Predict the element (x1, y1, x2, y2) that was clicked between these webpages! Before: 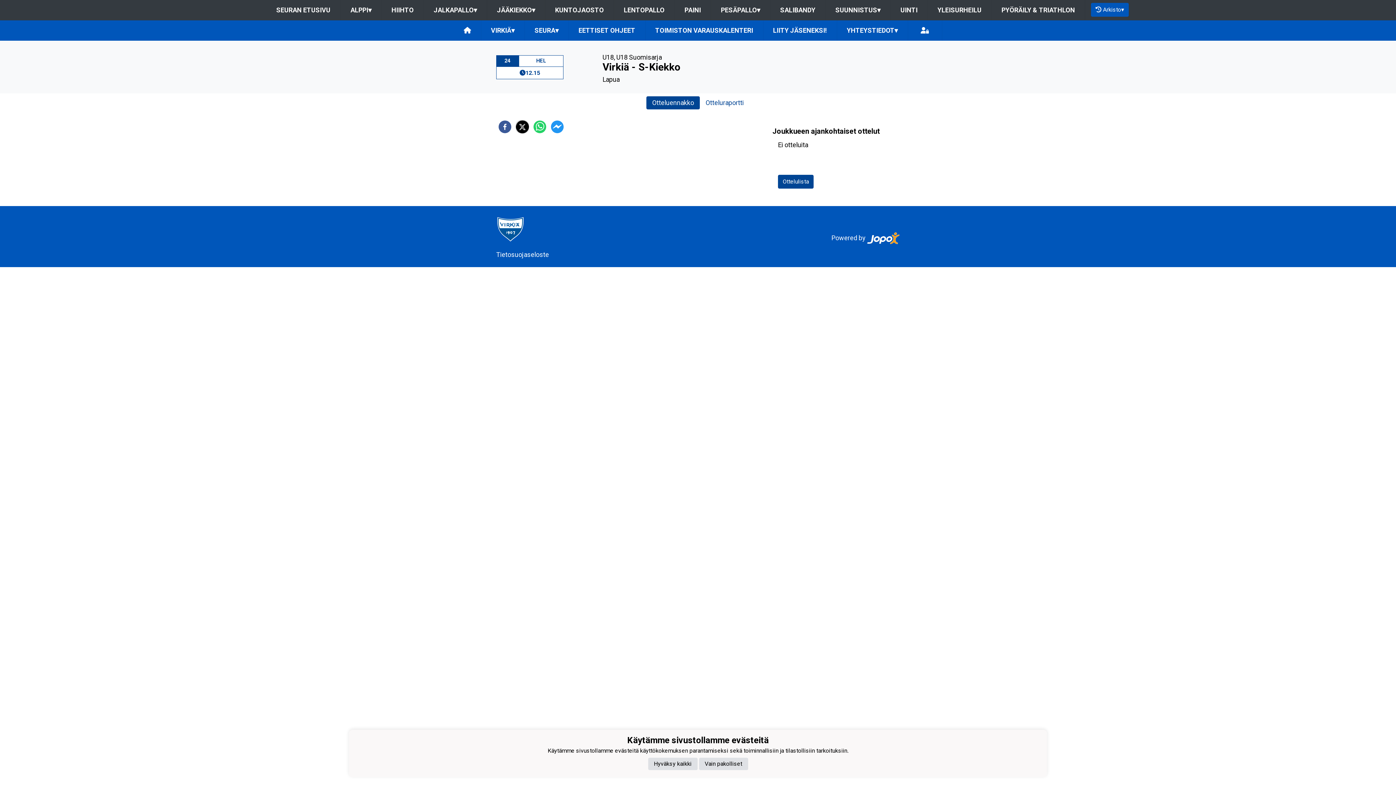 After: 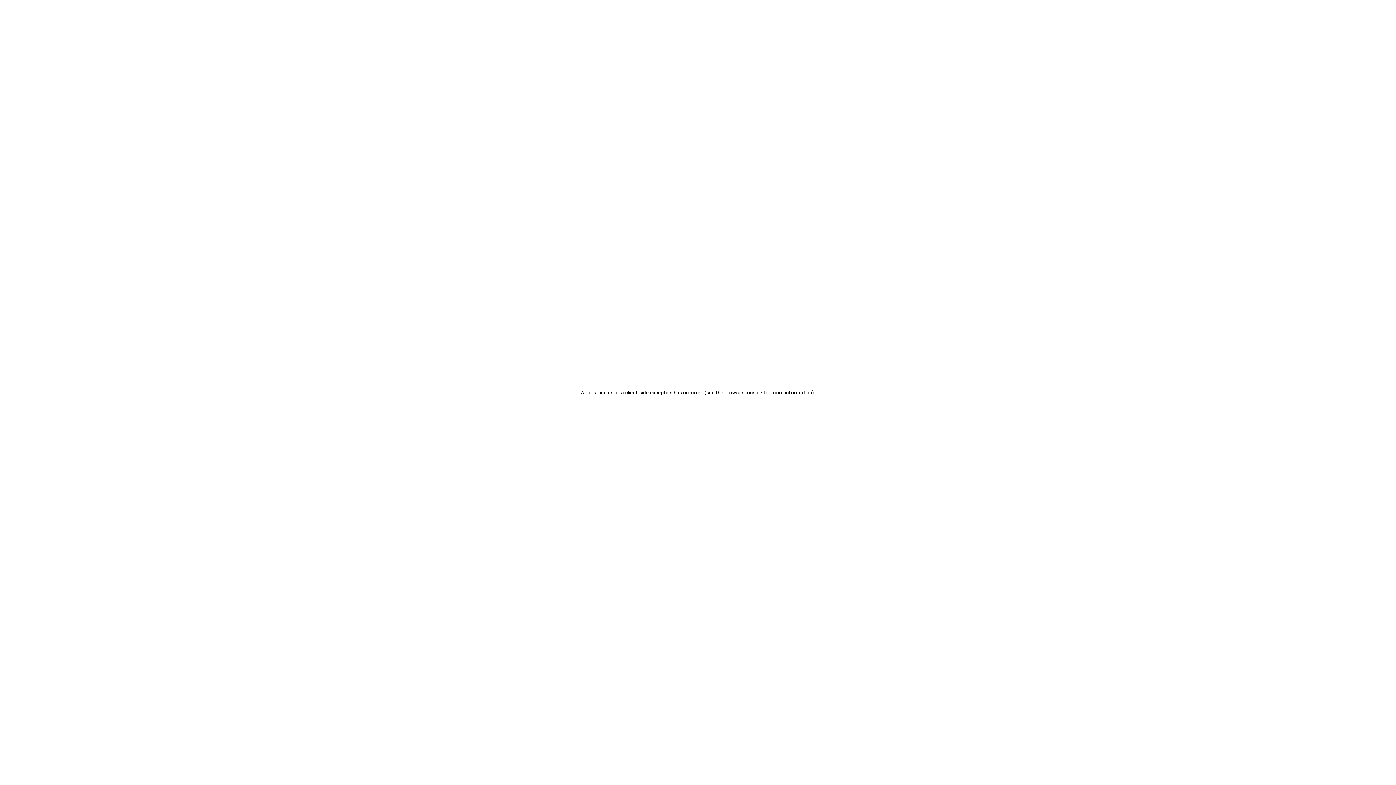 Action: bbox: (928, 0, 991, 20) label: YLEISURHEILU